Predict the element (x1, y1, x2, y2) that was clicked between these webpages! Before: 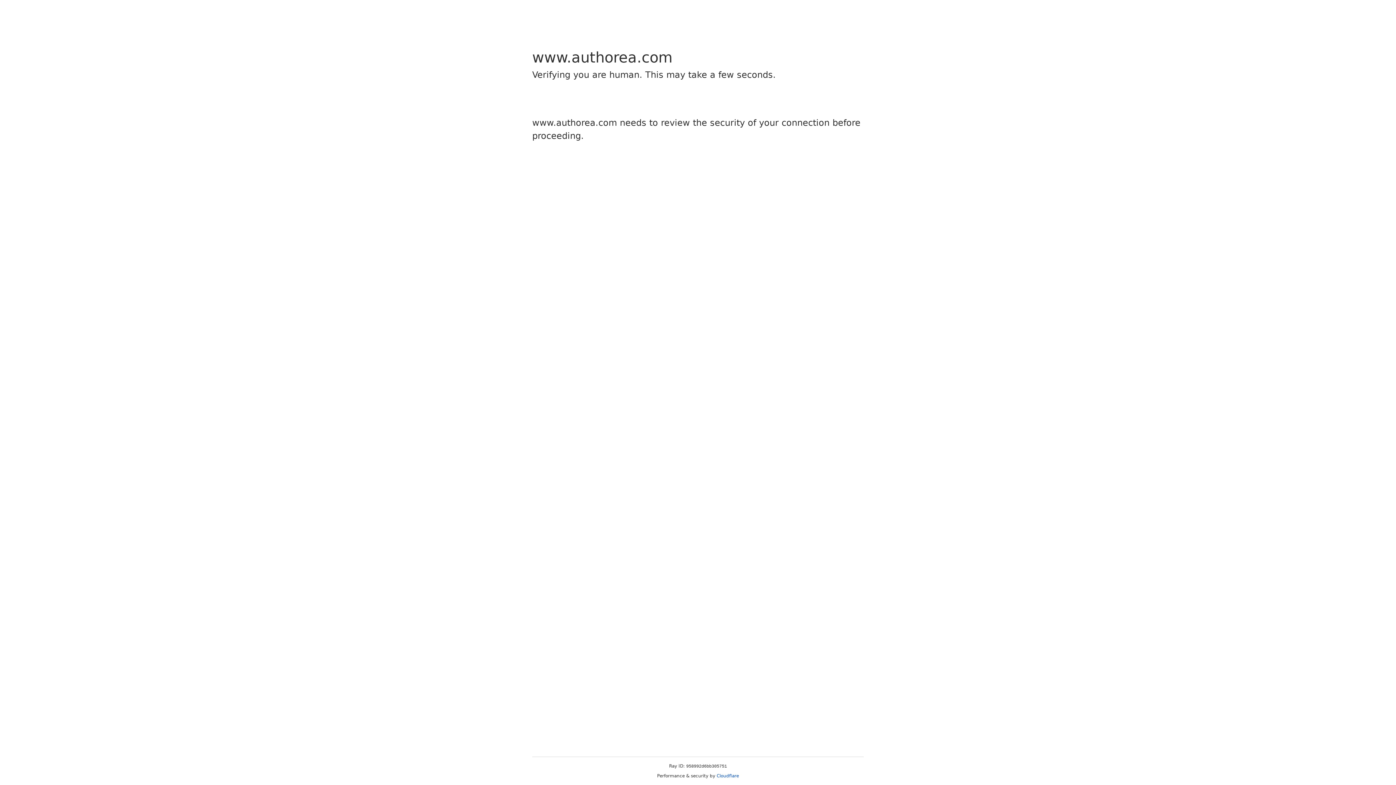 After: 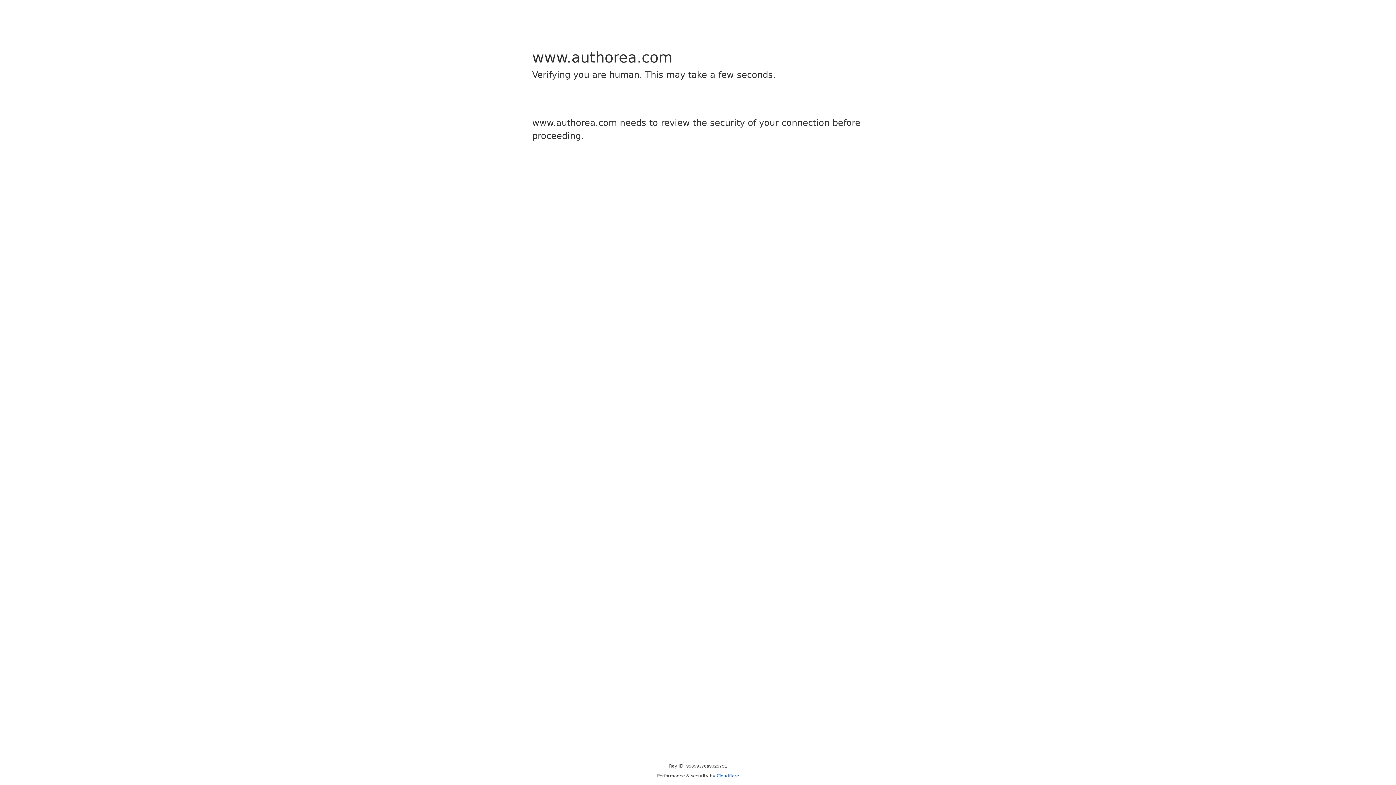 Action: label: Cloudflare bbox: (716, 773, 739, 778)